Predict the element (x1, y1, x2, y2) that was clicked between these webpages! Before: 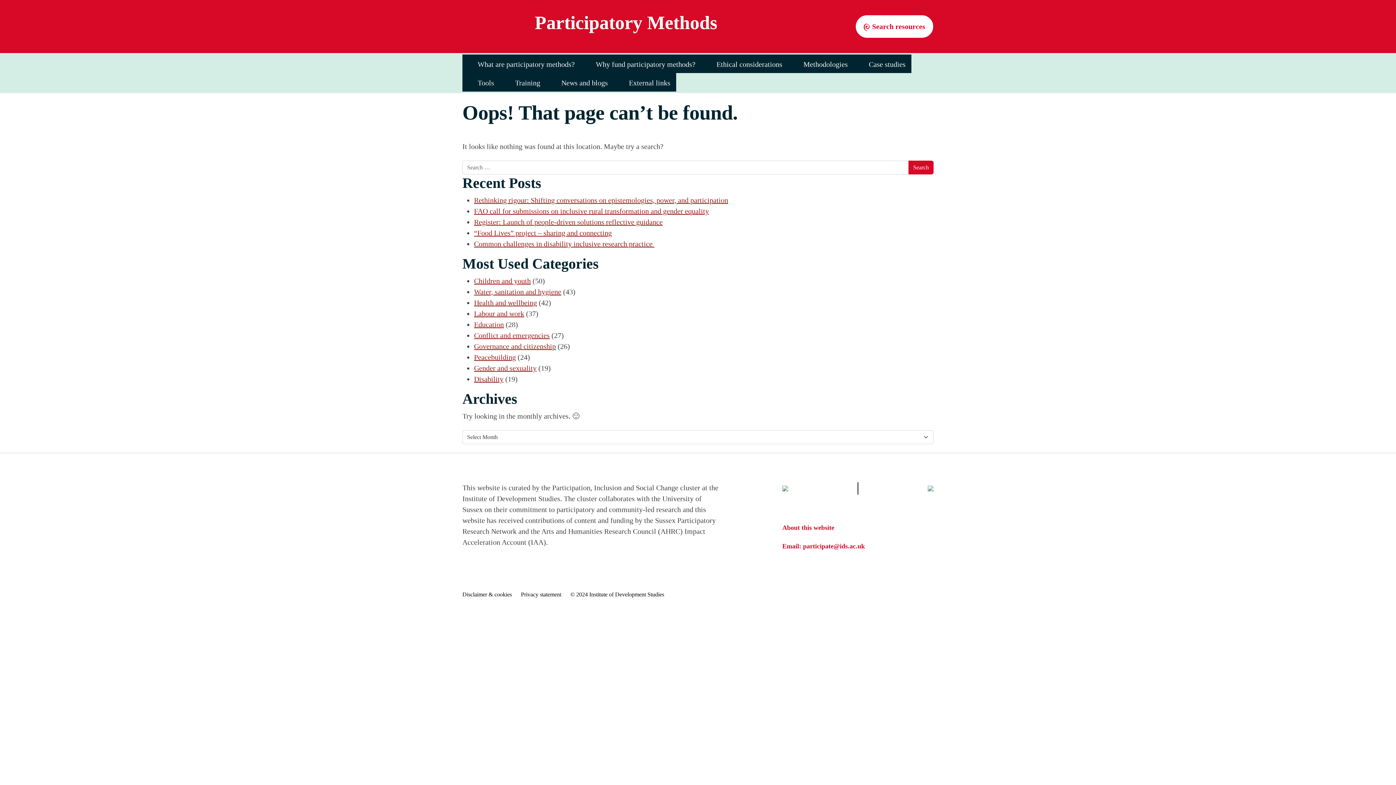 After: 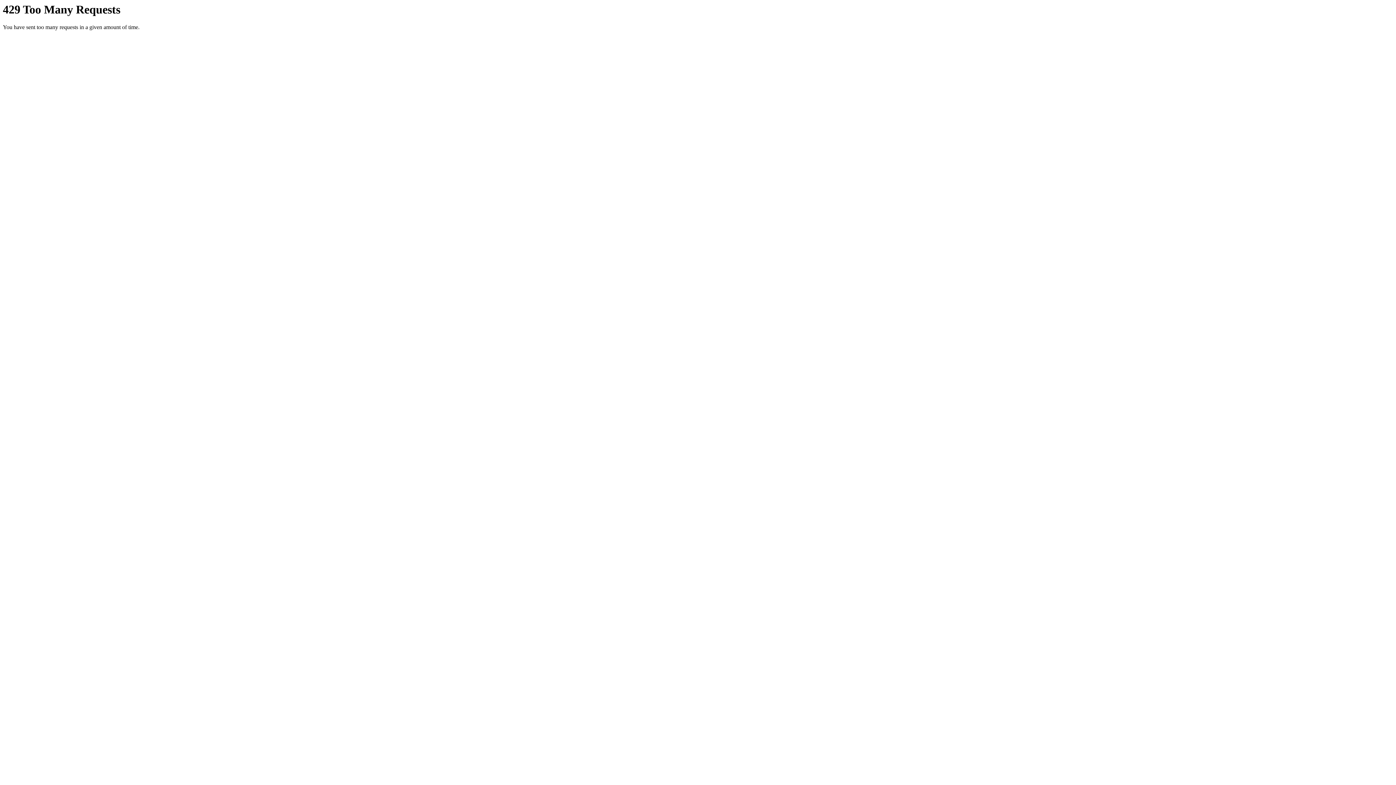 Action: bbox: (474, 320, 504, 328) label: Education